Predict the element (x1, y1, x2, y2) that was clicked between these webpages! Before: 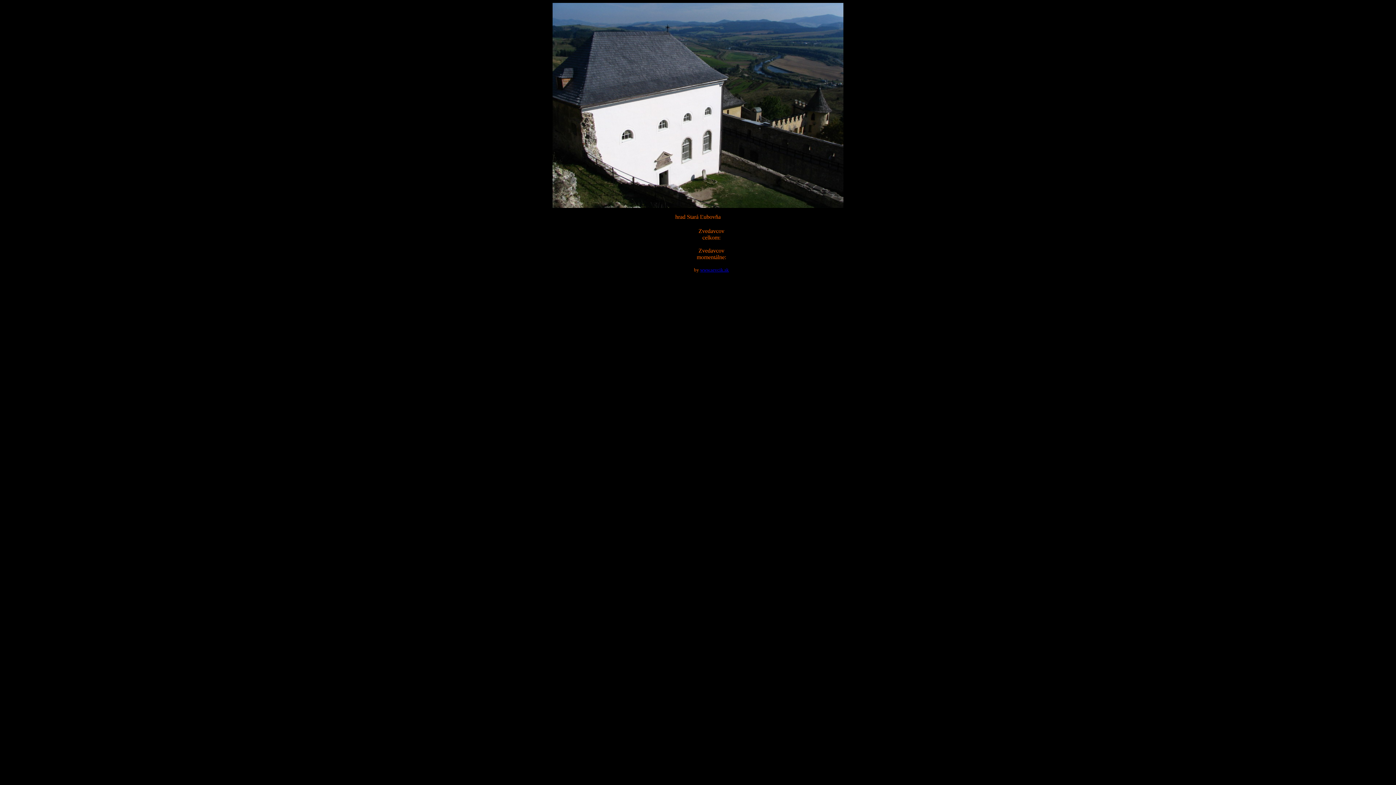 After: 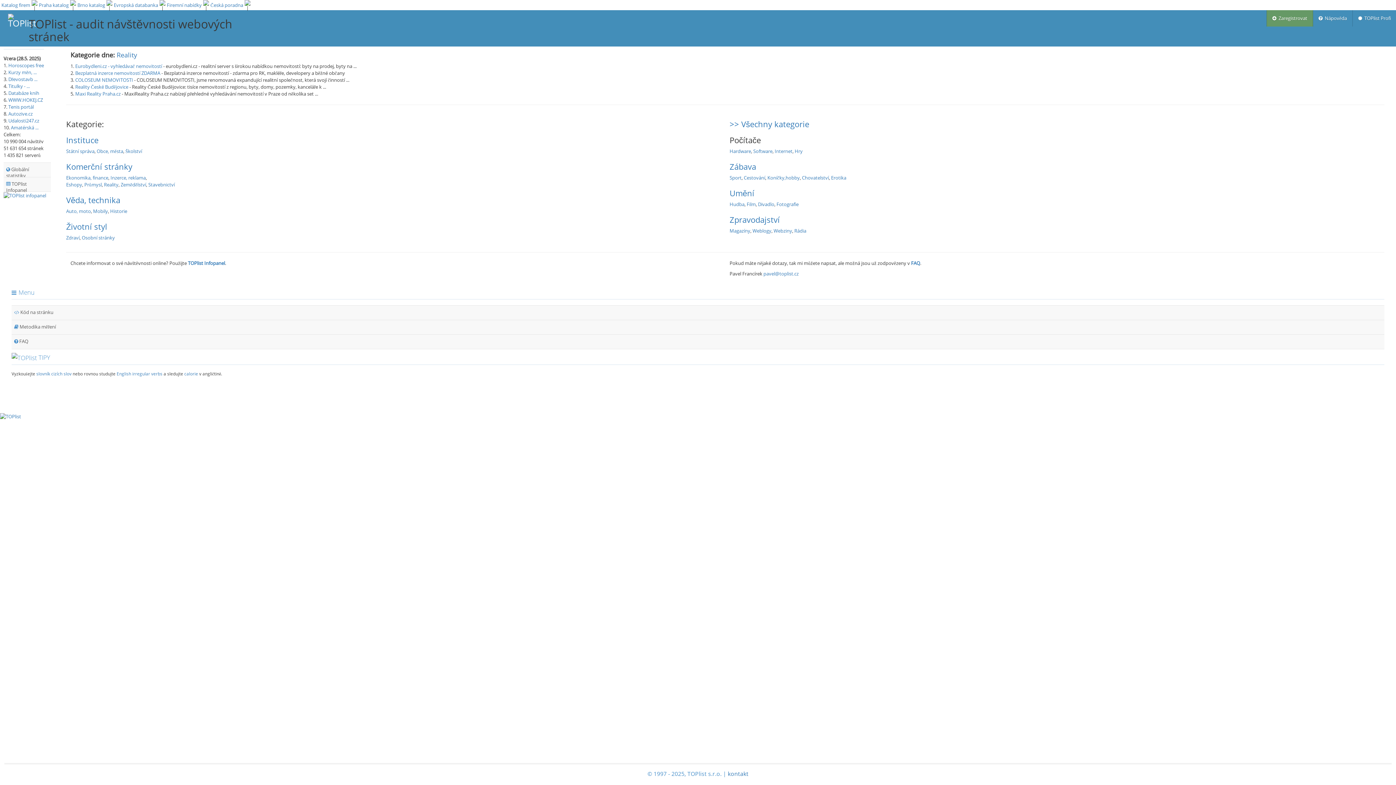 Action: bbox: (2, 275, 3, 281)